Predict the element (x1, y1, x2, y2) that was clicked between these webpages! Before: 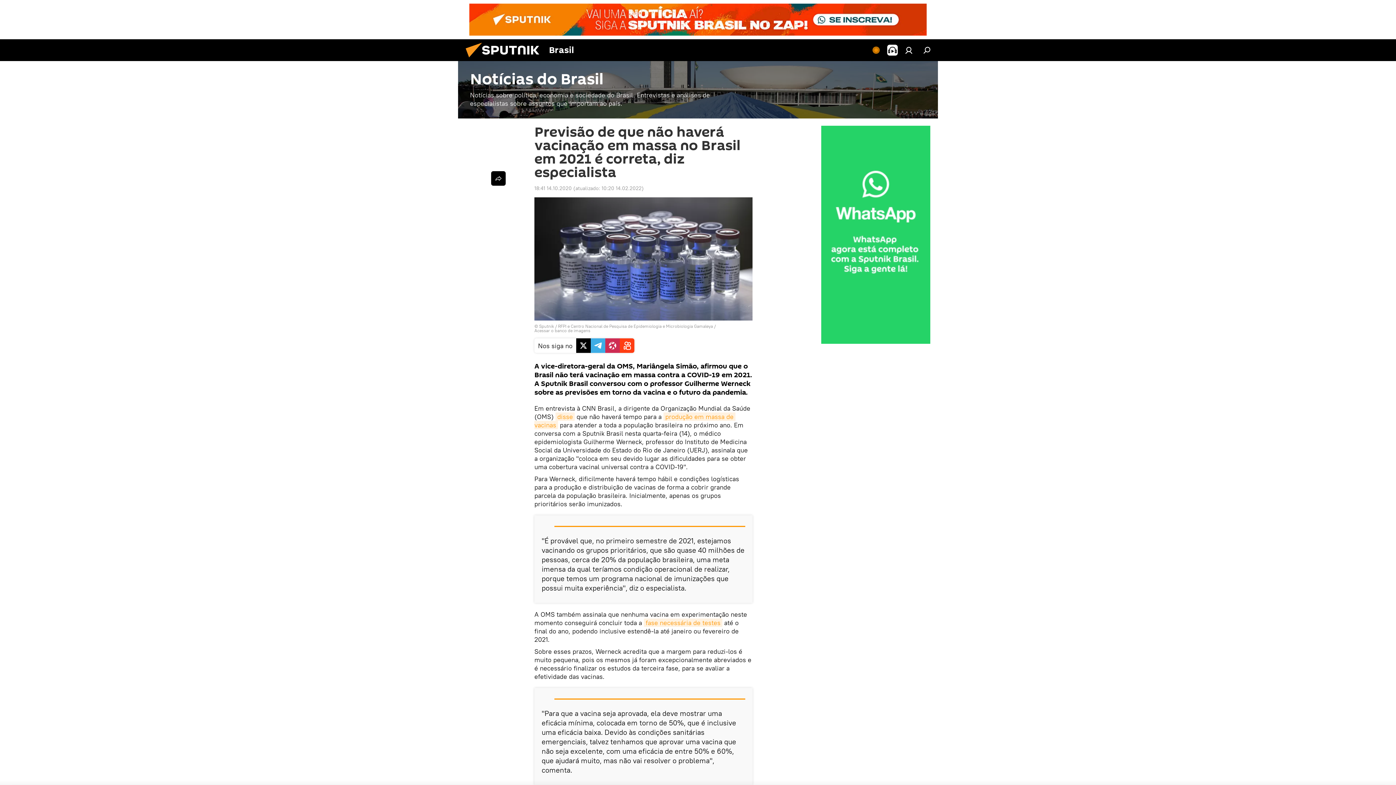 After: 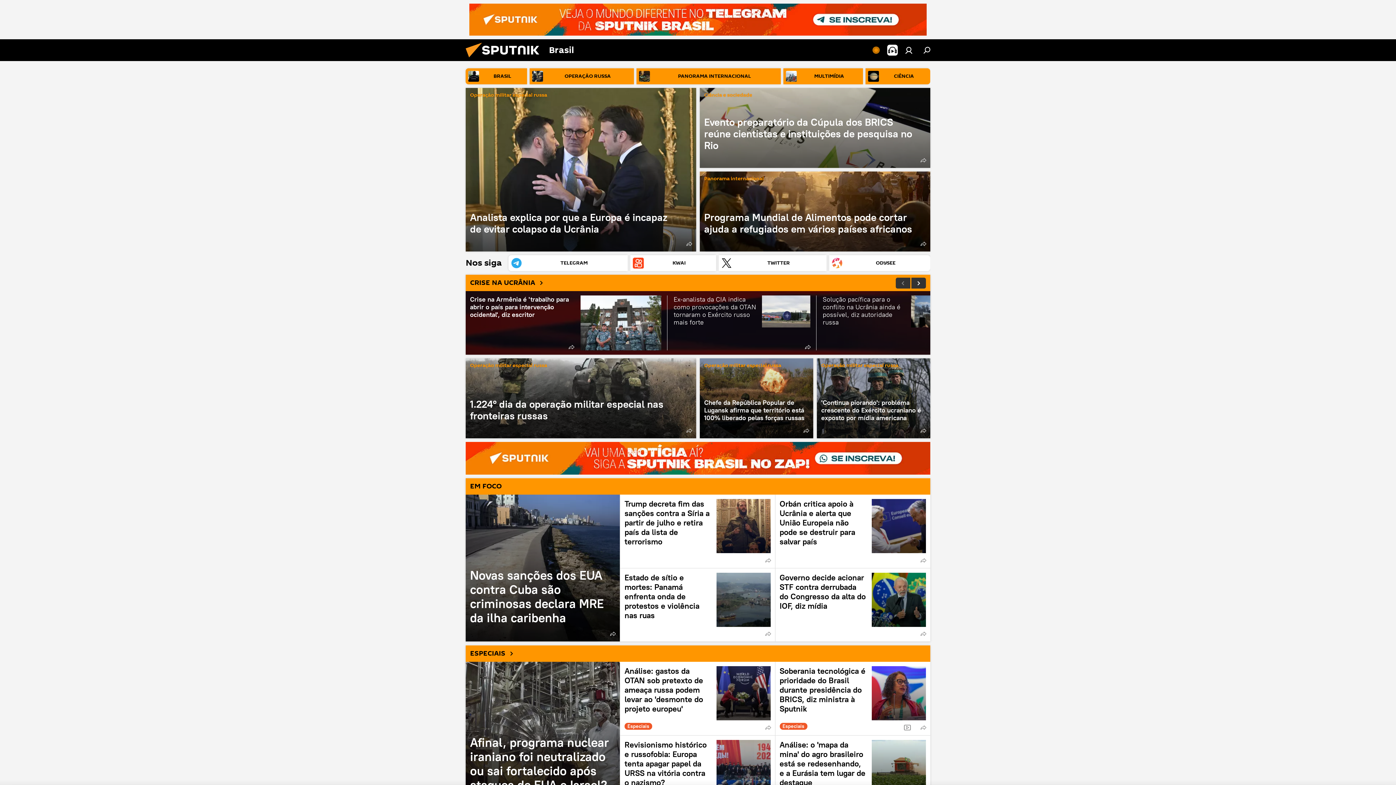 Action: bbox: (461, 56, 549, 62)